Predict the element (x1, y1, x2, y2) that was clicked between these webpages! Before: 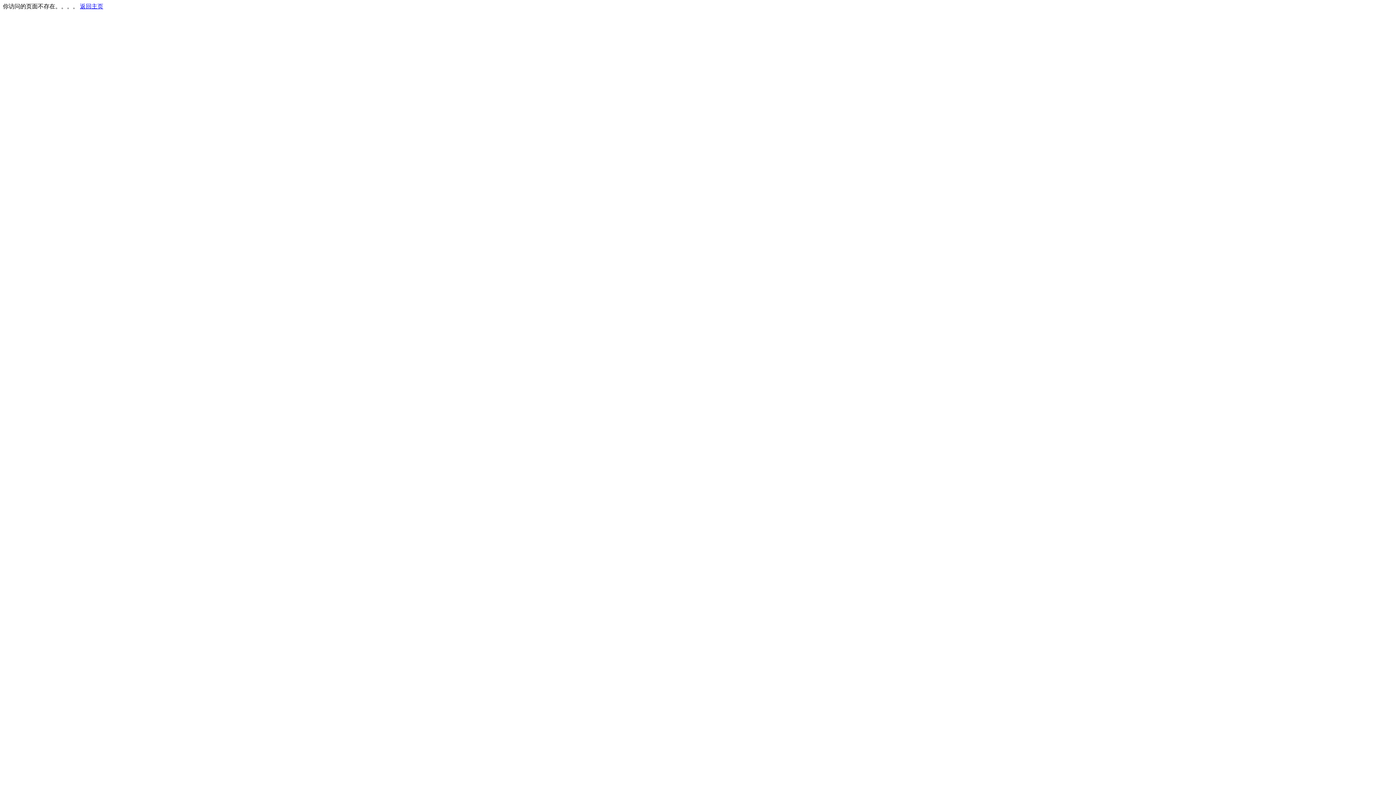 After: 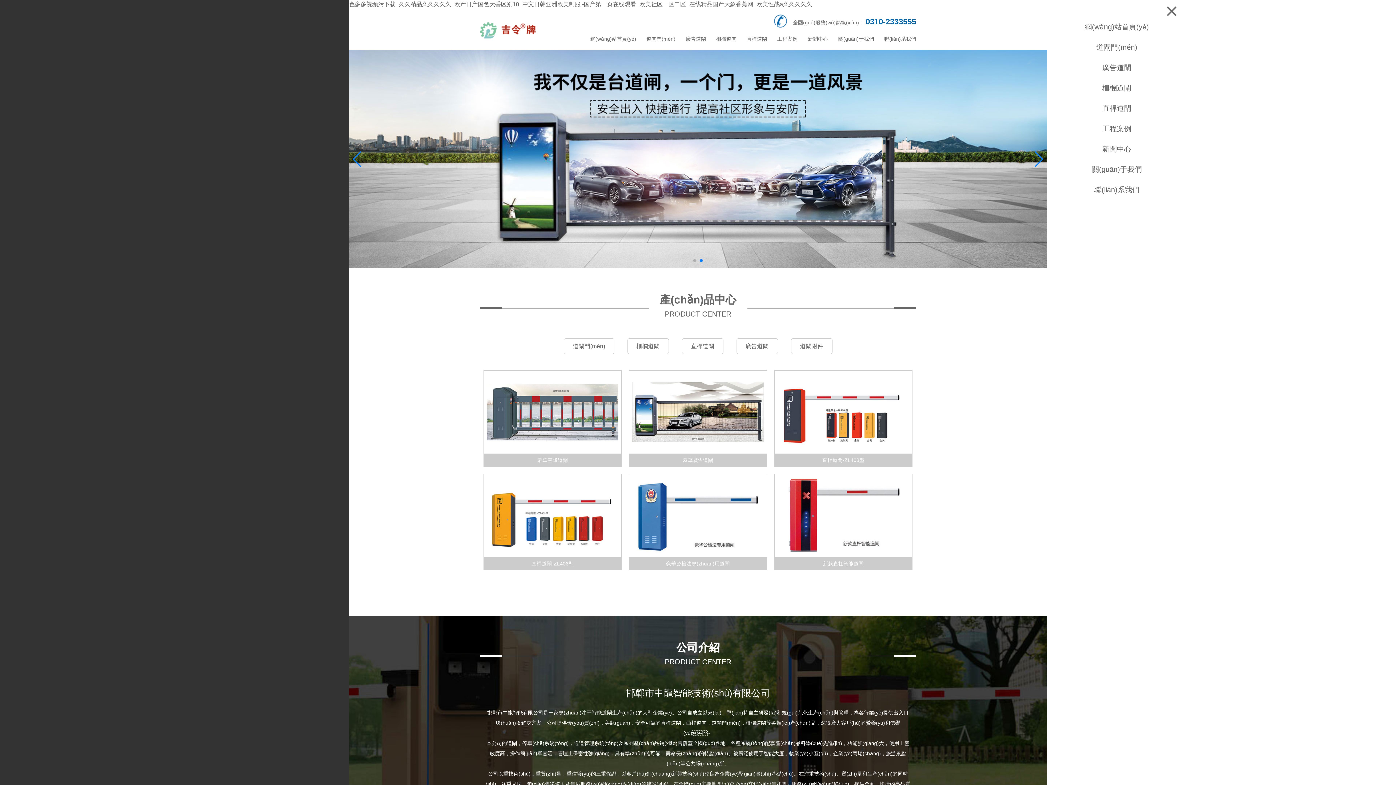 Action: label: 返回主页 bbox: (80, 3, 103, 9)